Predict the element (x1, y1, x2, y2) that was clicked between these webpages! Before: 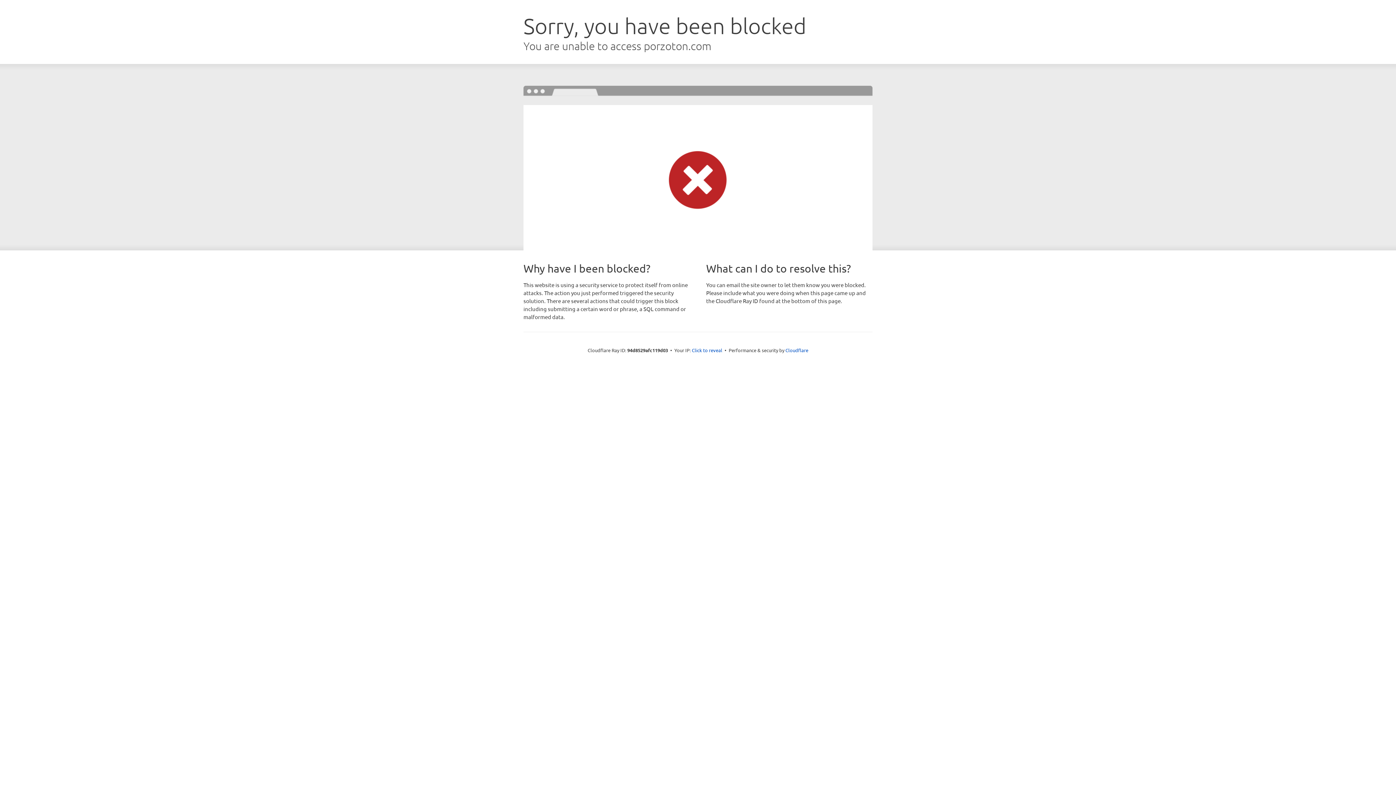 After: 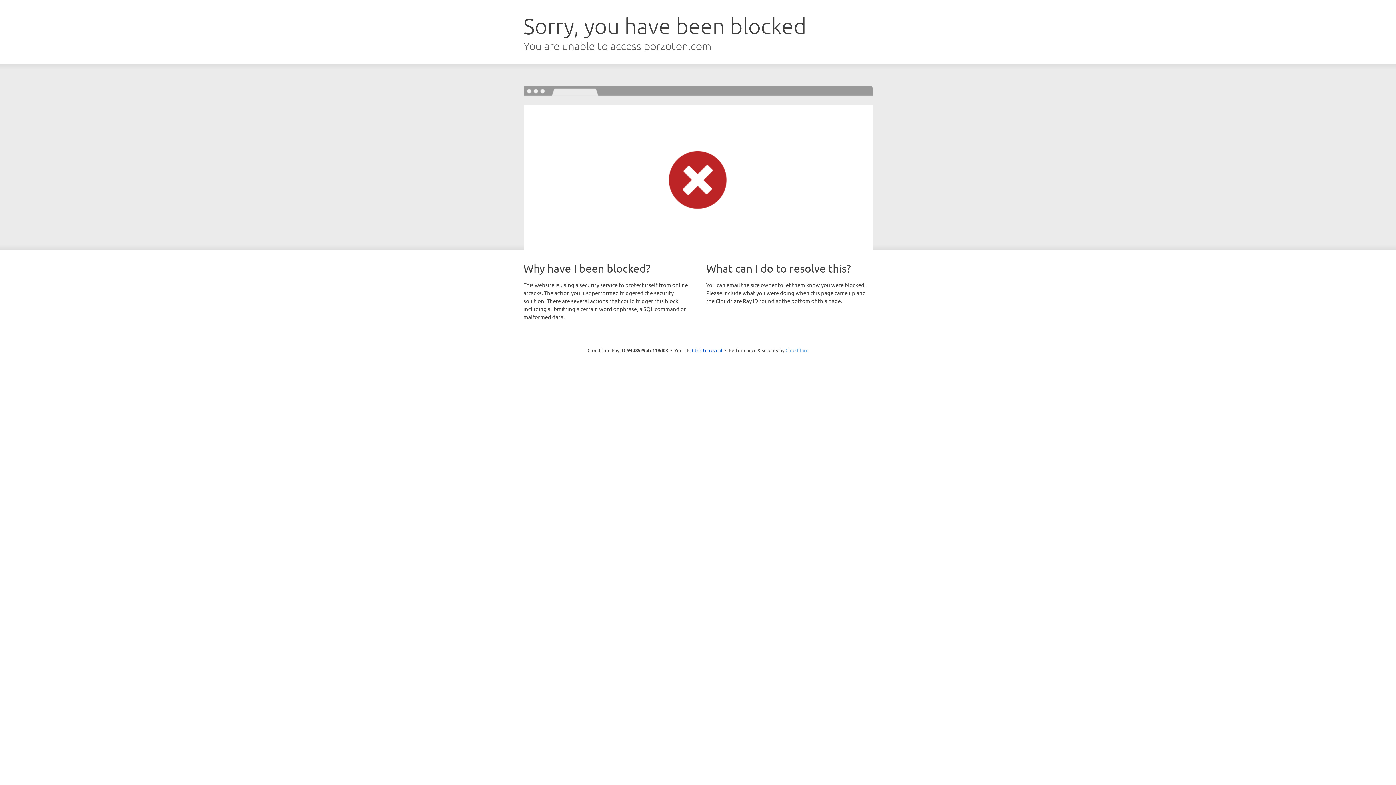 Action: label: Cloudflare bbox: (785, 347, 808, 353)